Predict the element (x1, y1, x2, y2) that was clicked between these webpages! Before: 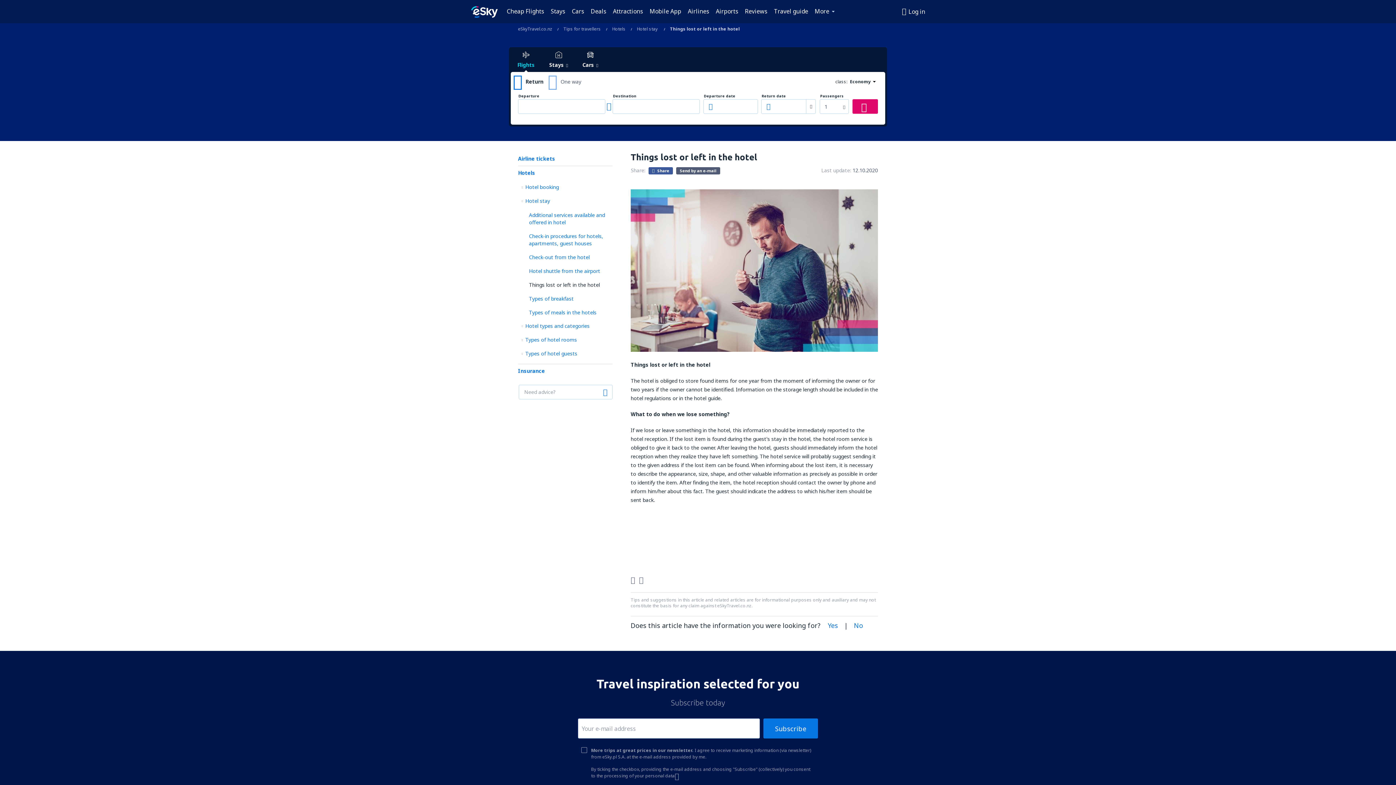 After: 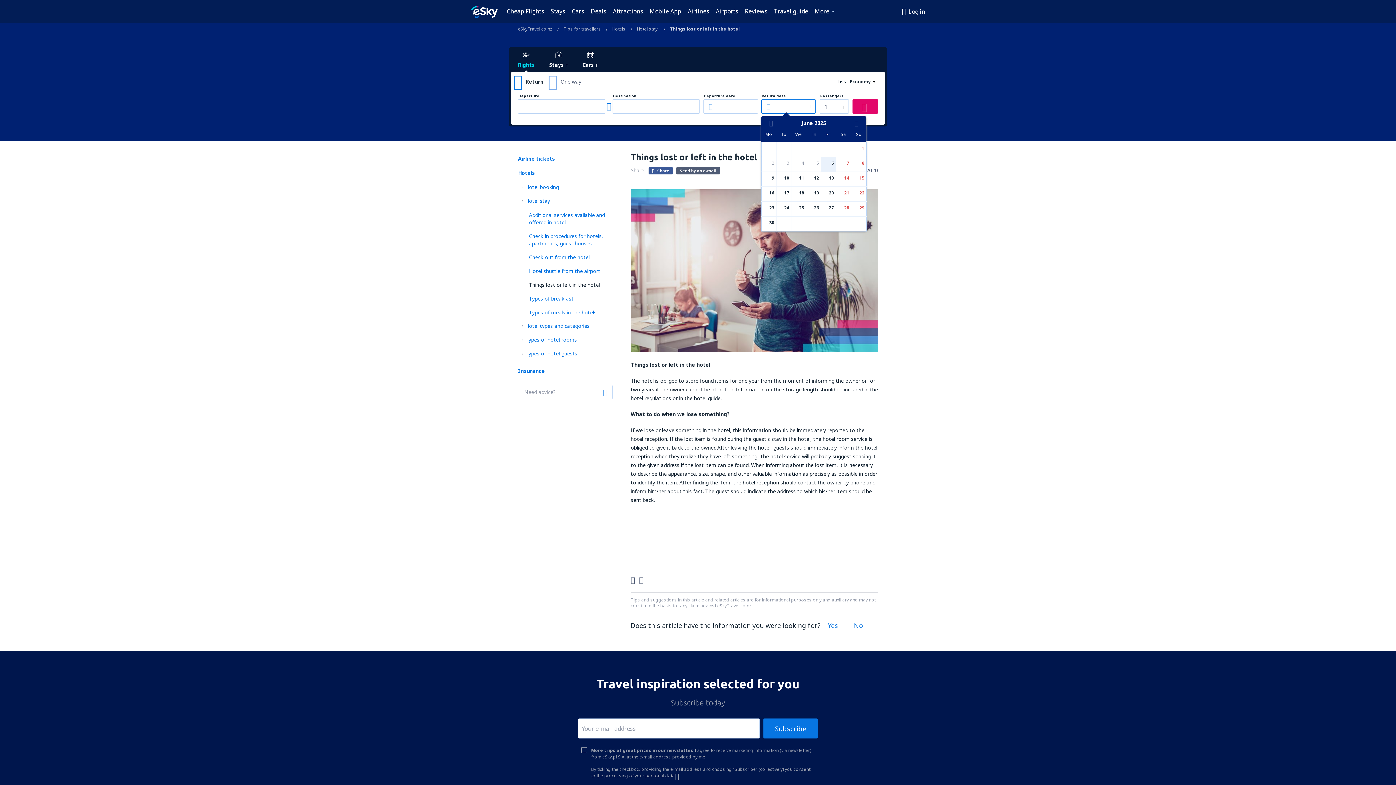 Action: bbox: (765, 99, 772, 113)